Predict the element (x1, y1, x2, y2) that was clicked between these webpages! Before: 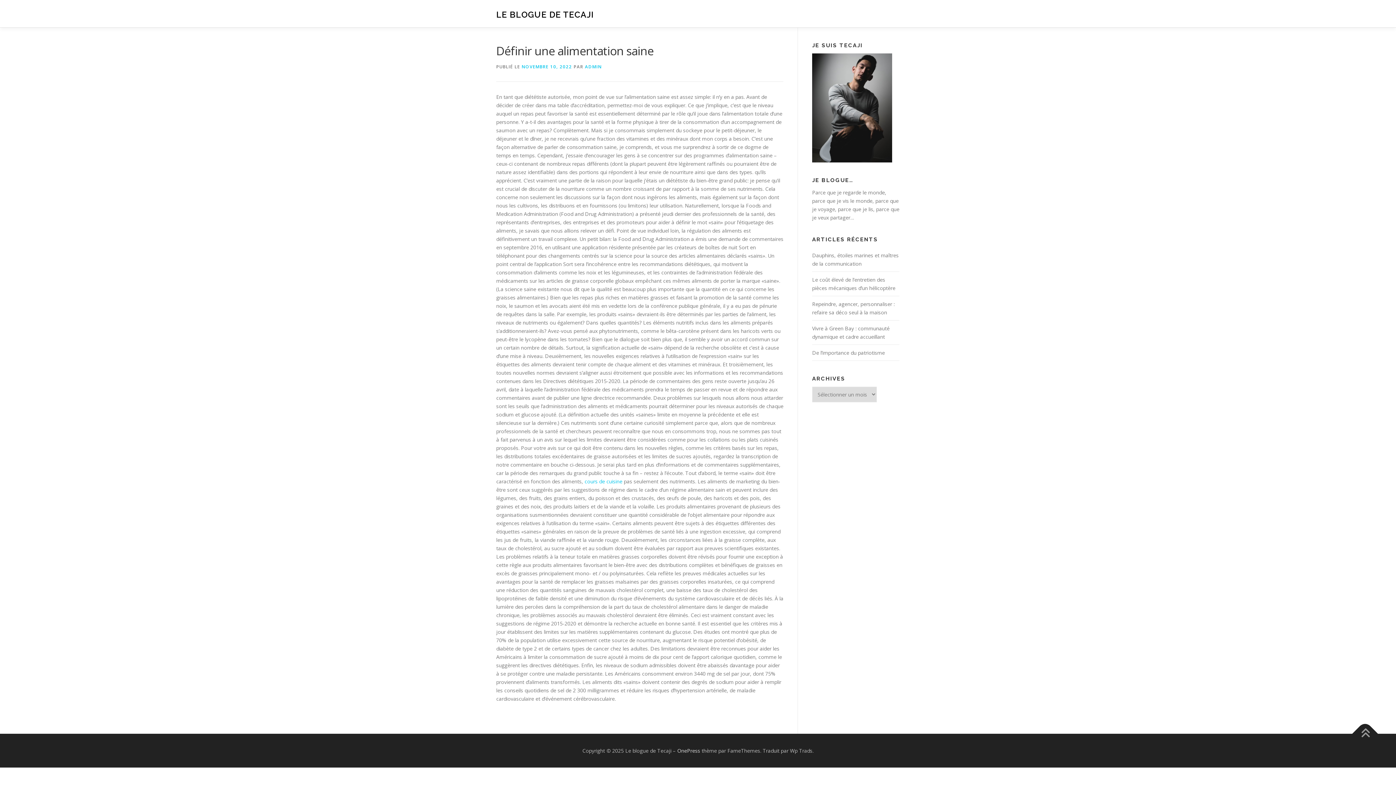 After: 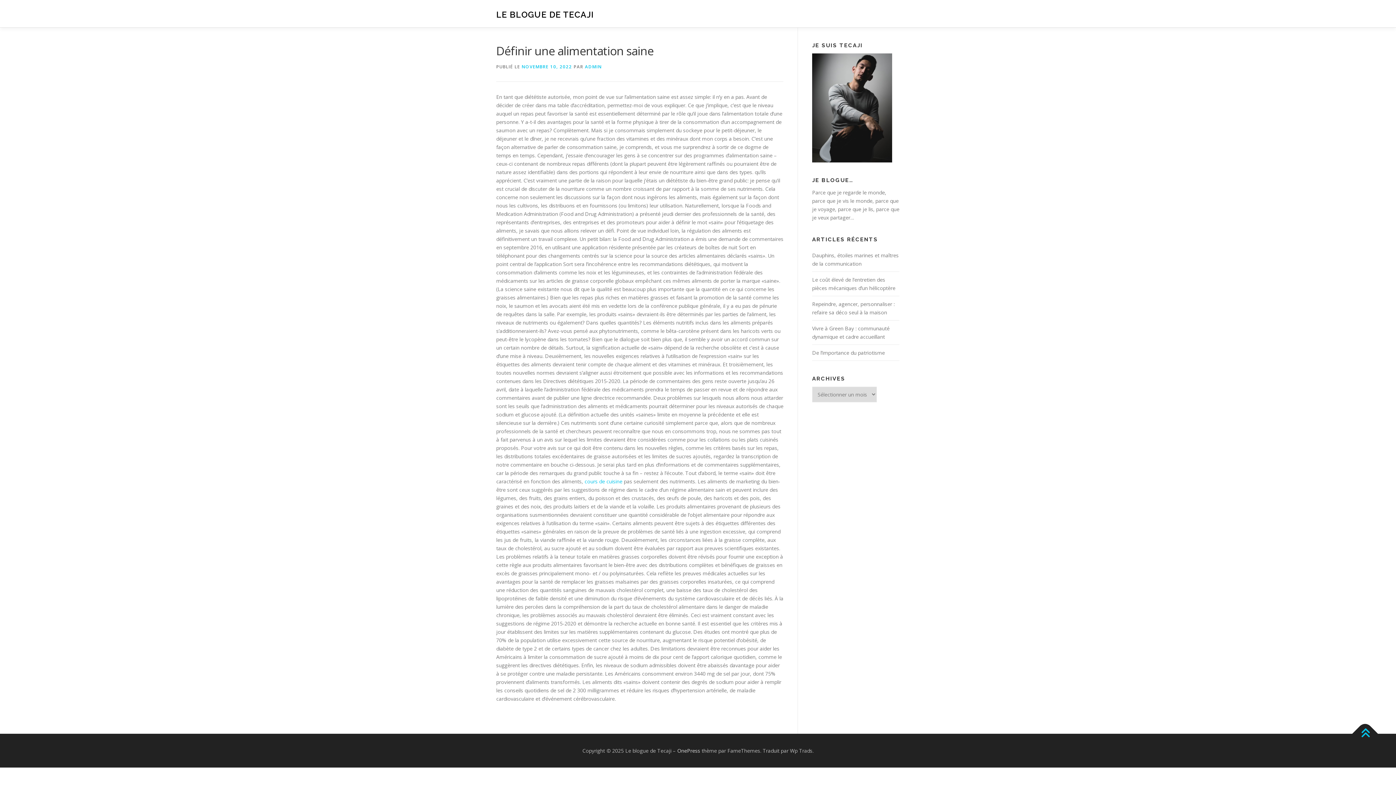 Action: bbox: (1352, 721, 1378, 747)